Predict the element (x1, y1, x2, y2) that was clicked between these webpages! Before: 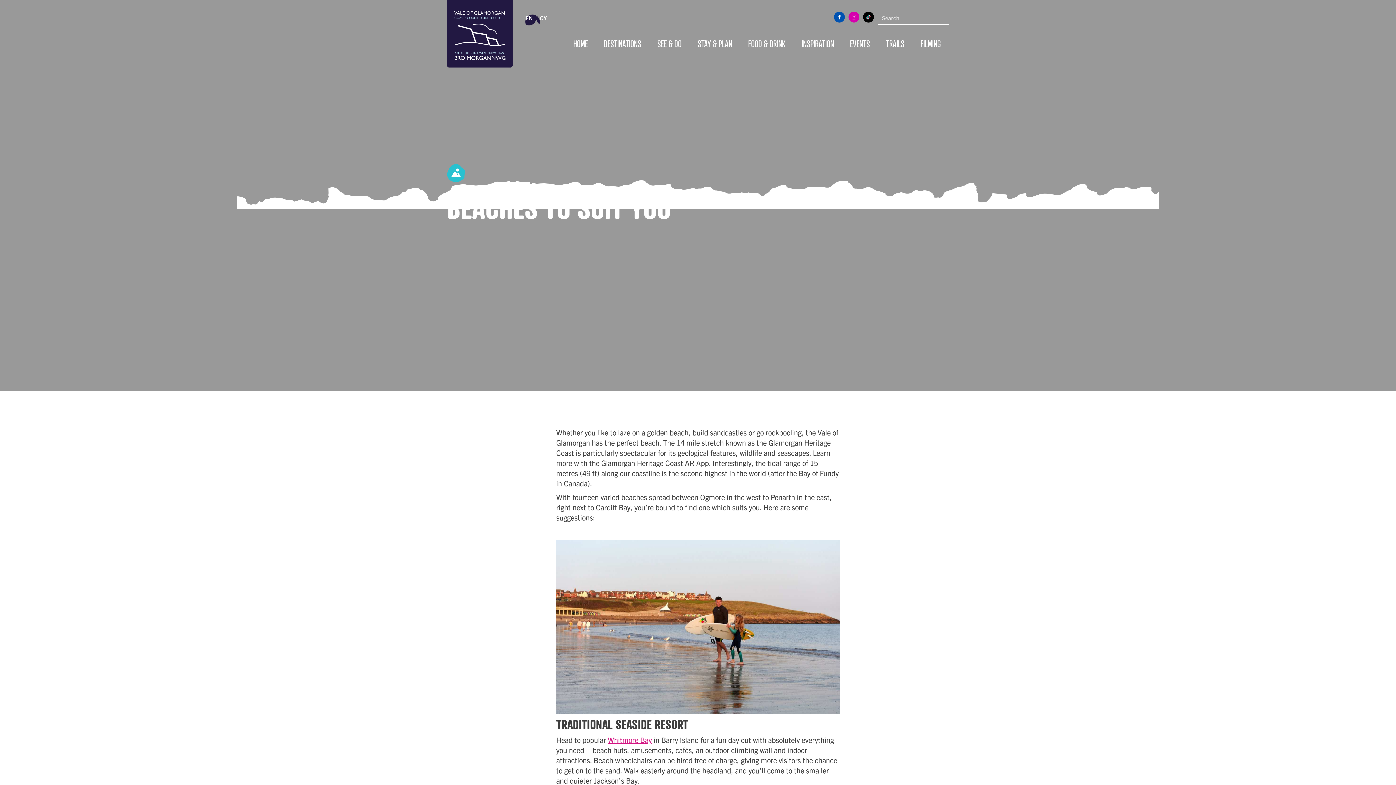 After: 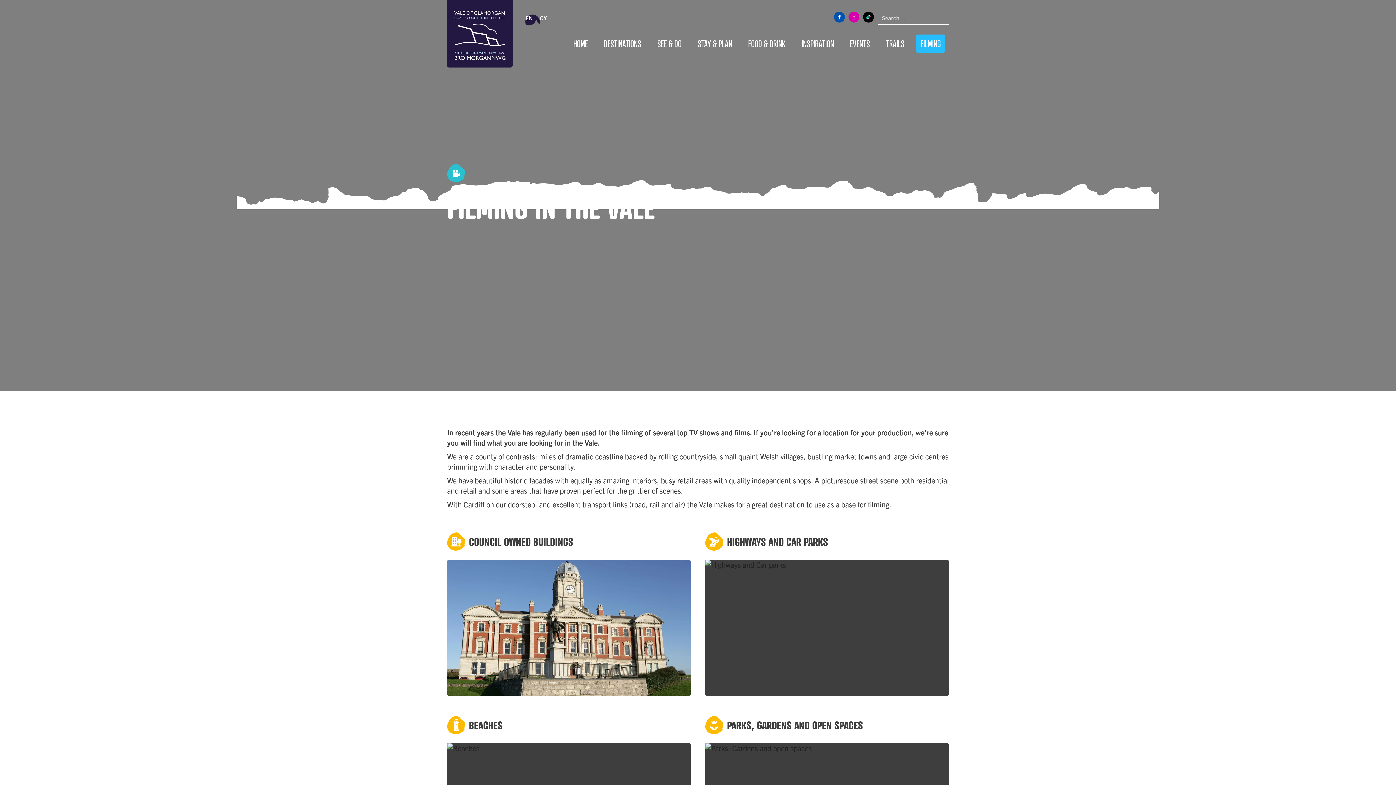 Action: bbox: (916, 34, 945, 52) label: FILMING